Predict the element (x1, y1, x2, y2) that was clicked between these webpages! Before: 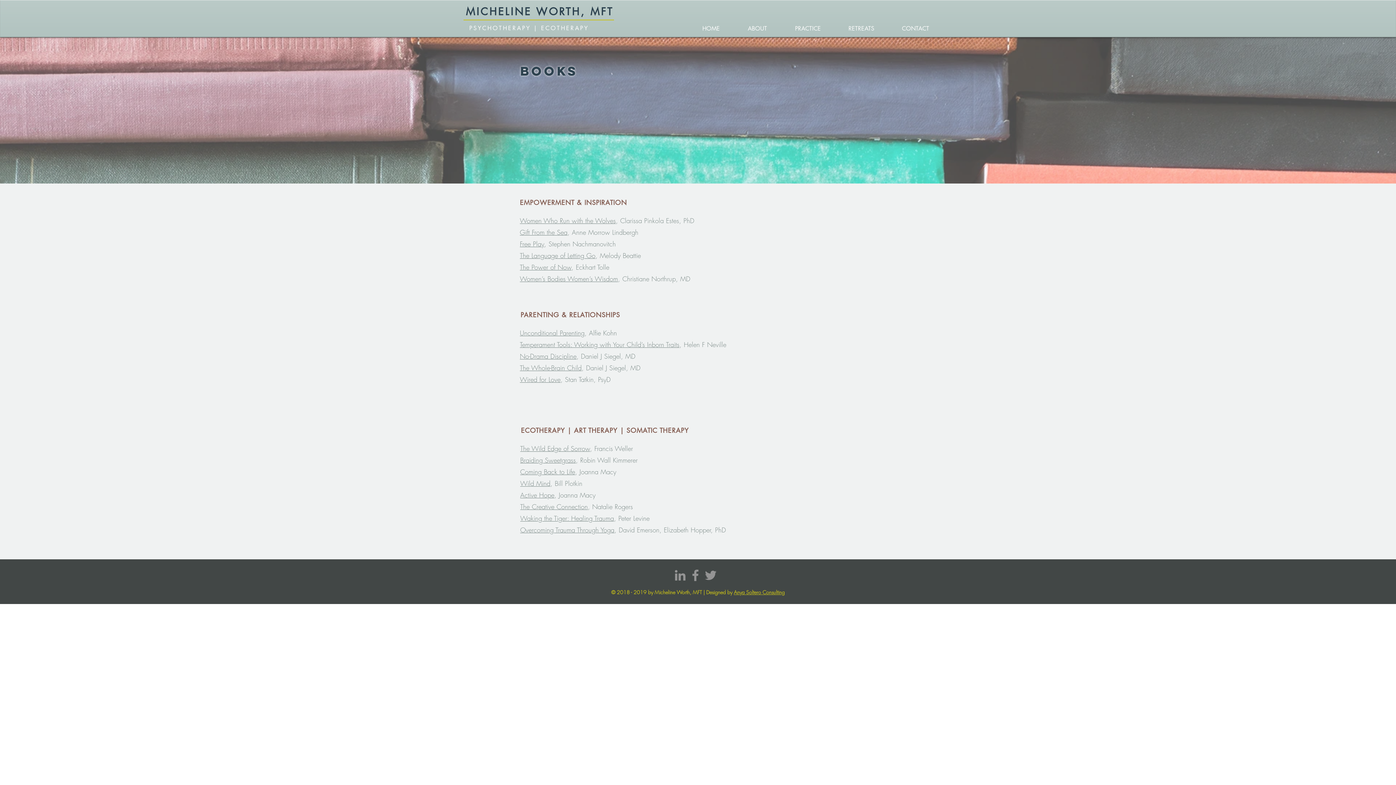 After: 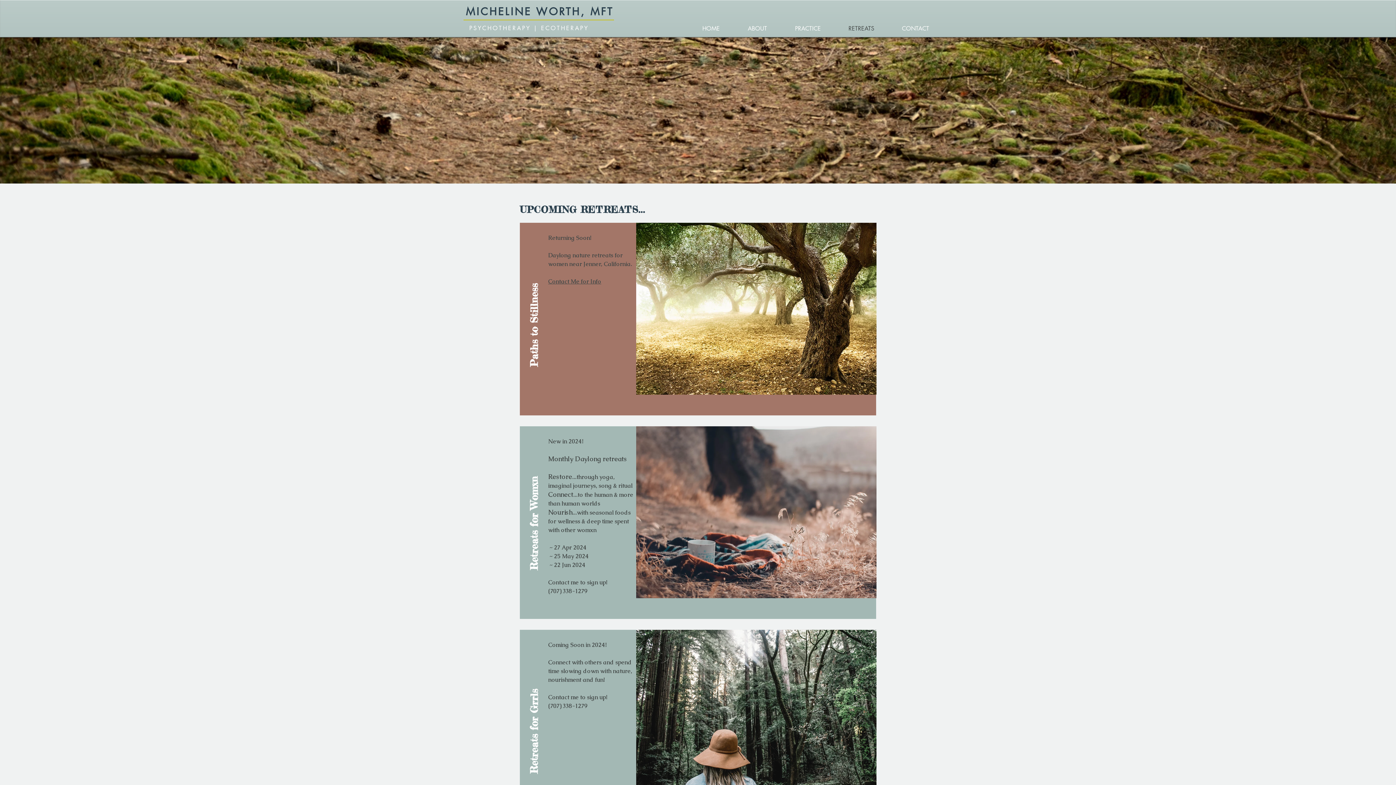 Action: label: RETREATS bbox: (824, 19, 878, 37)